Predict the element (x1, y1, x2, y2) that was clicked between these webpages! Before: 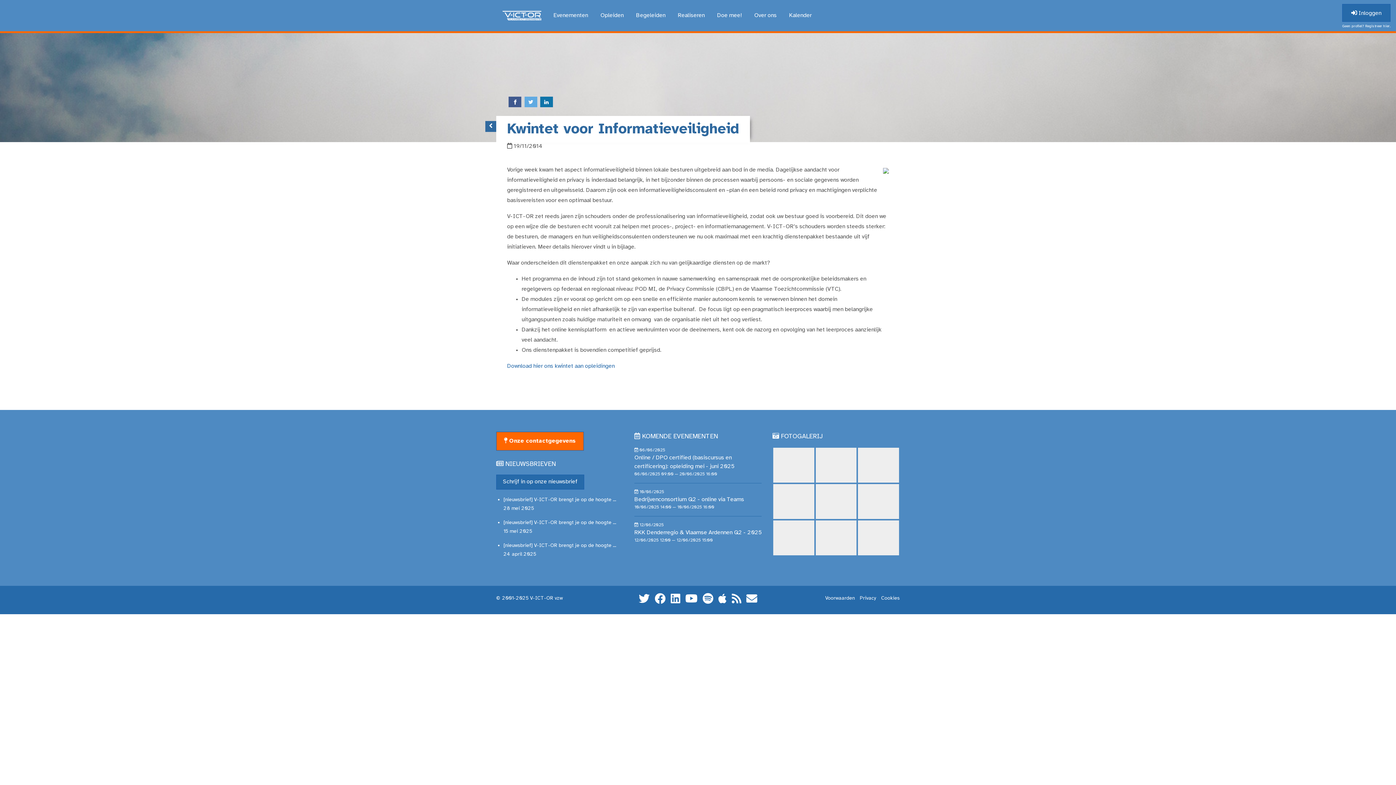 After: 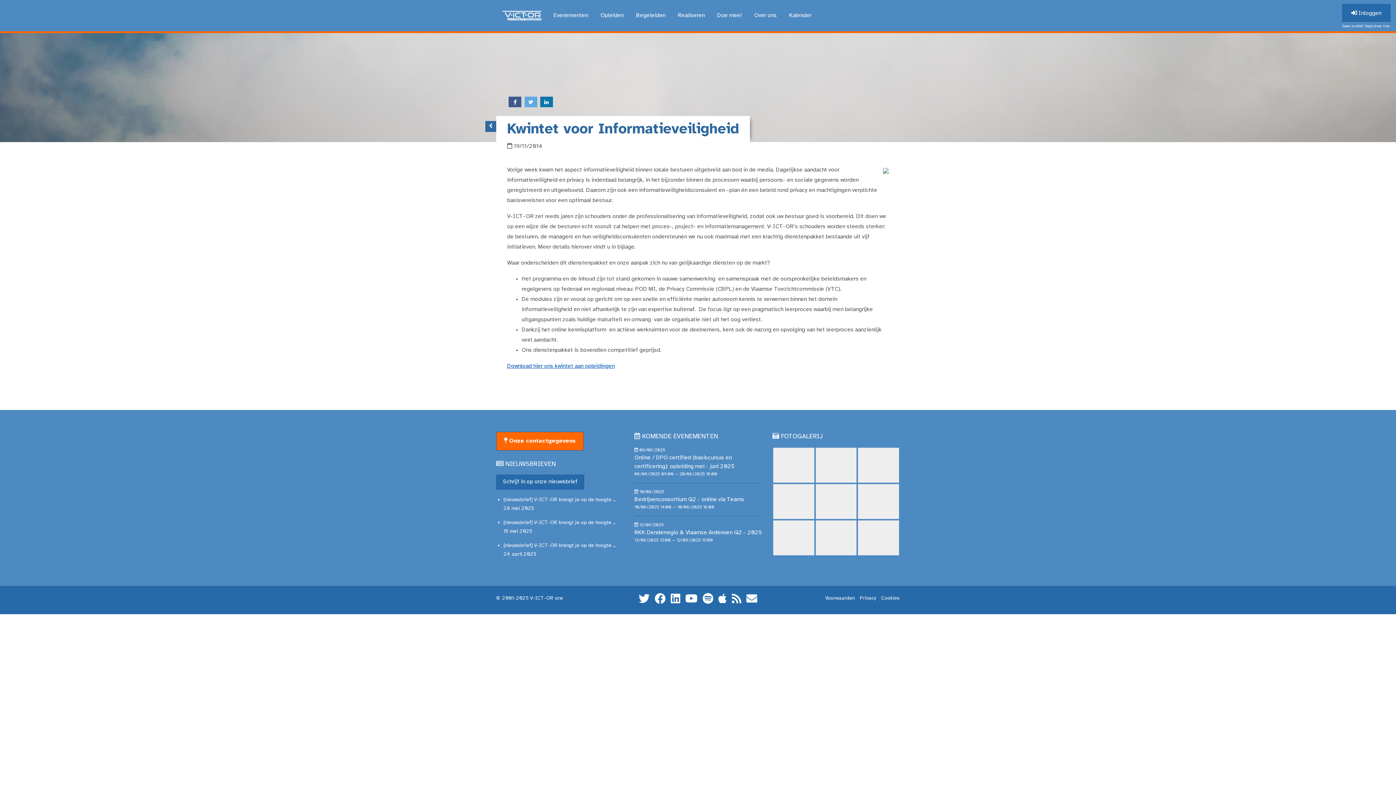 Action: bbox: (507, 363, 614, 369) label: Download hier ons kwintet aan opleidingen